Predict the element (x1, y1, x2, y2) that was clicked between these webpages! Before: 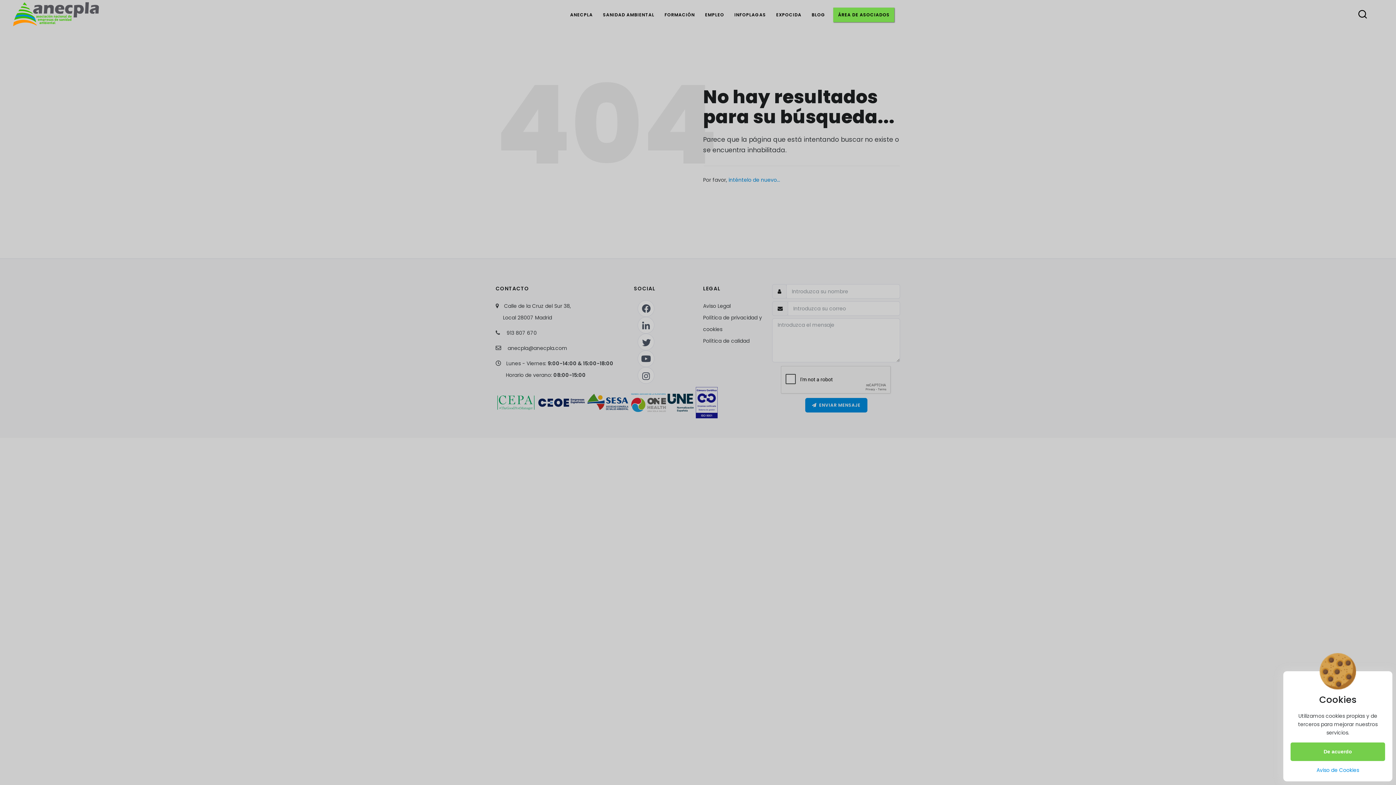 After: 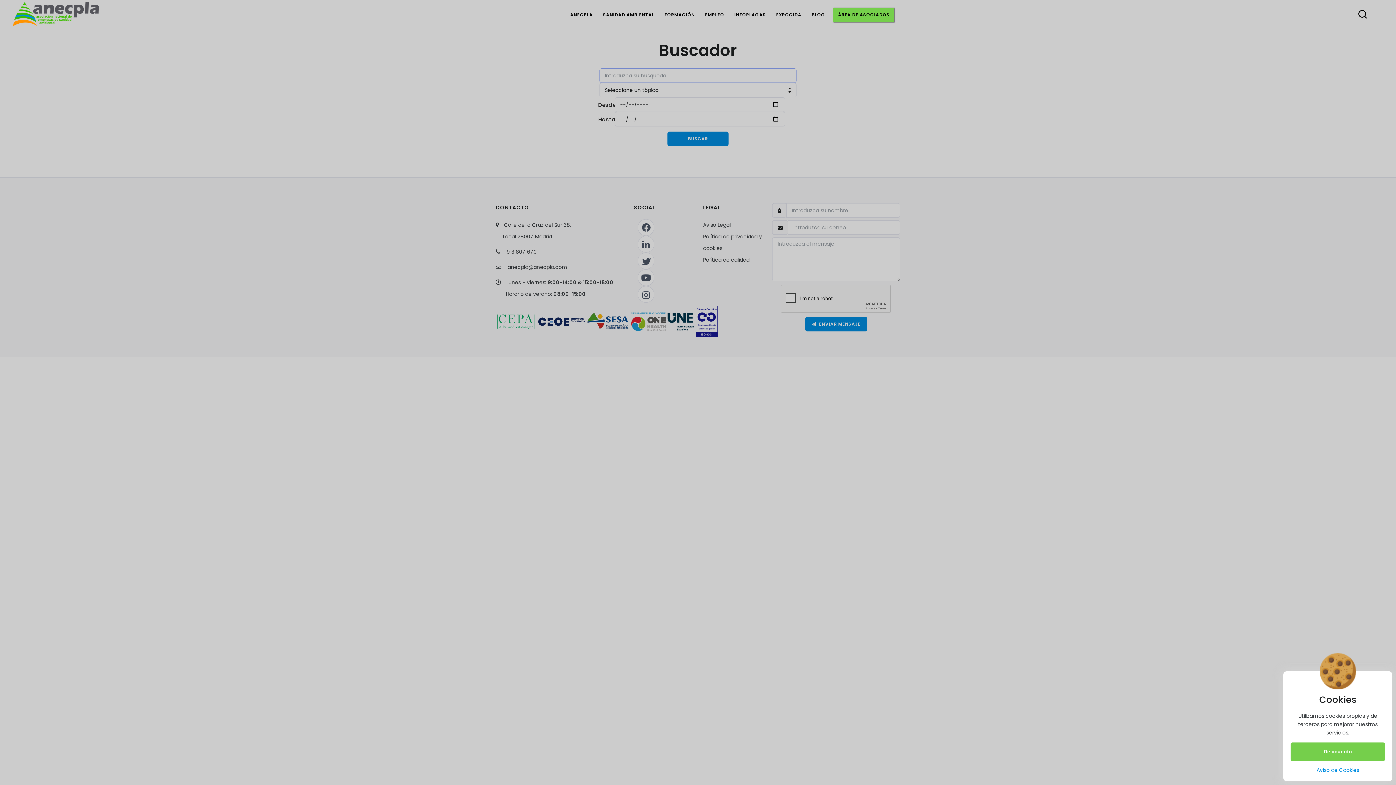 Action: bbox: (1357, 0, 1368, 29)